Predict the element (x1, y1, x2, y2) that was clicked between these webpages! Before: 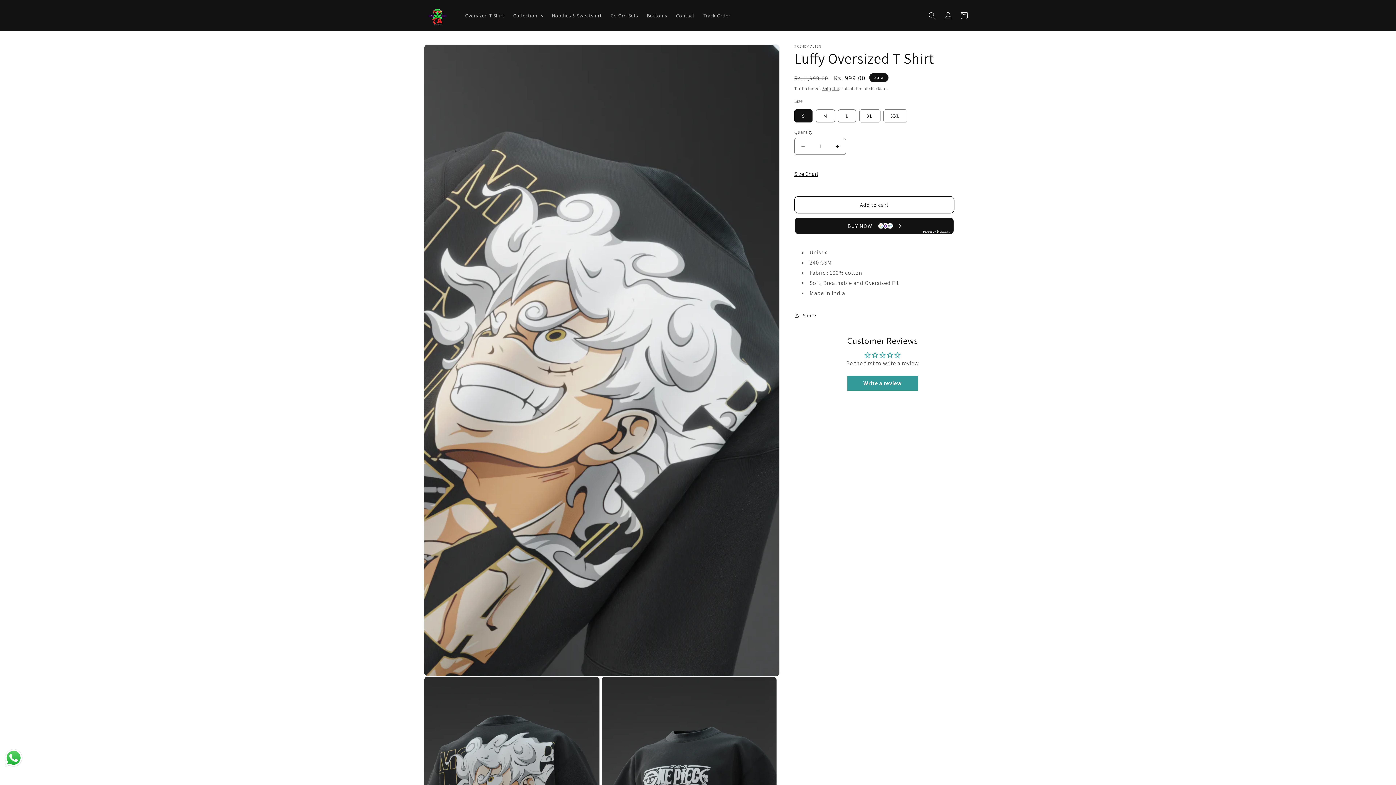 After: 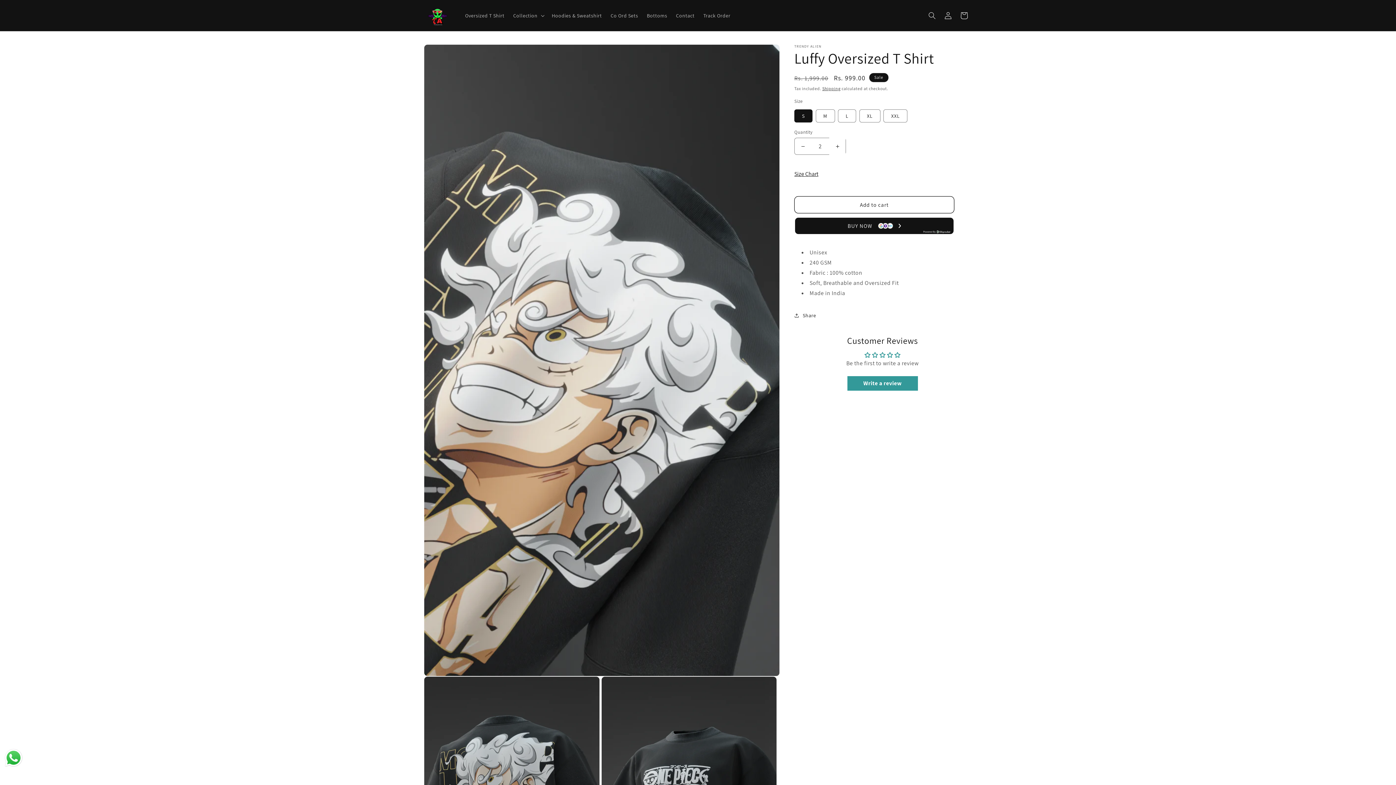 Action: bbox: (829, 137, 845, 154) label: Increase quantity for Luffy Oversized T Shirt